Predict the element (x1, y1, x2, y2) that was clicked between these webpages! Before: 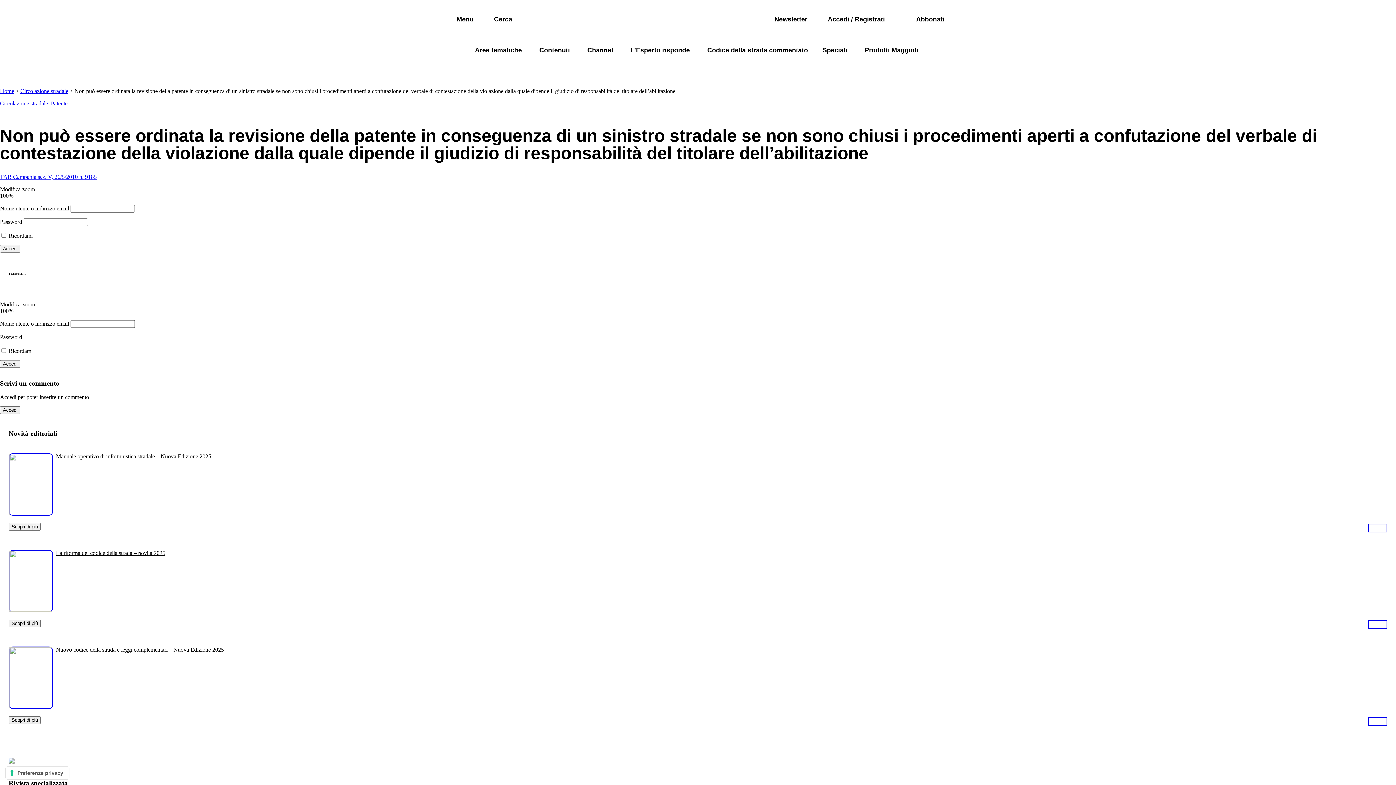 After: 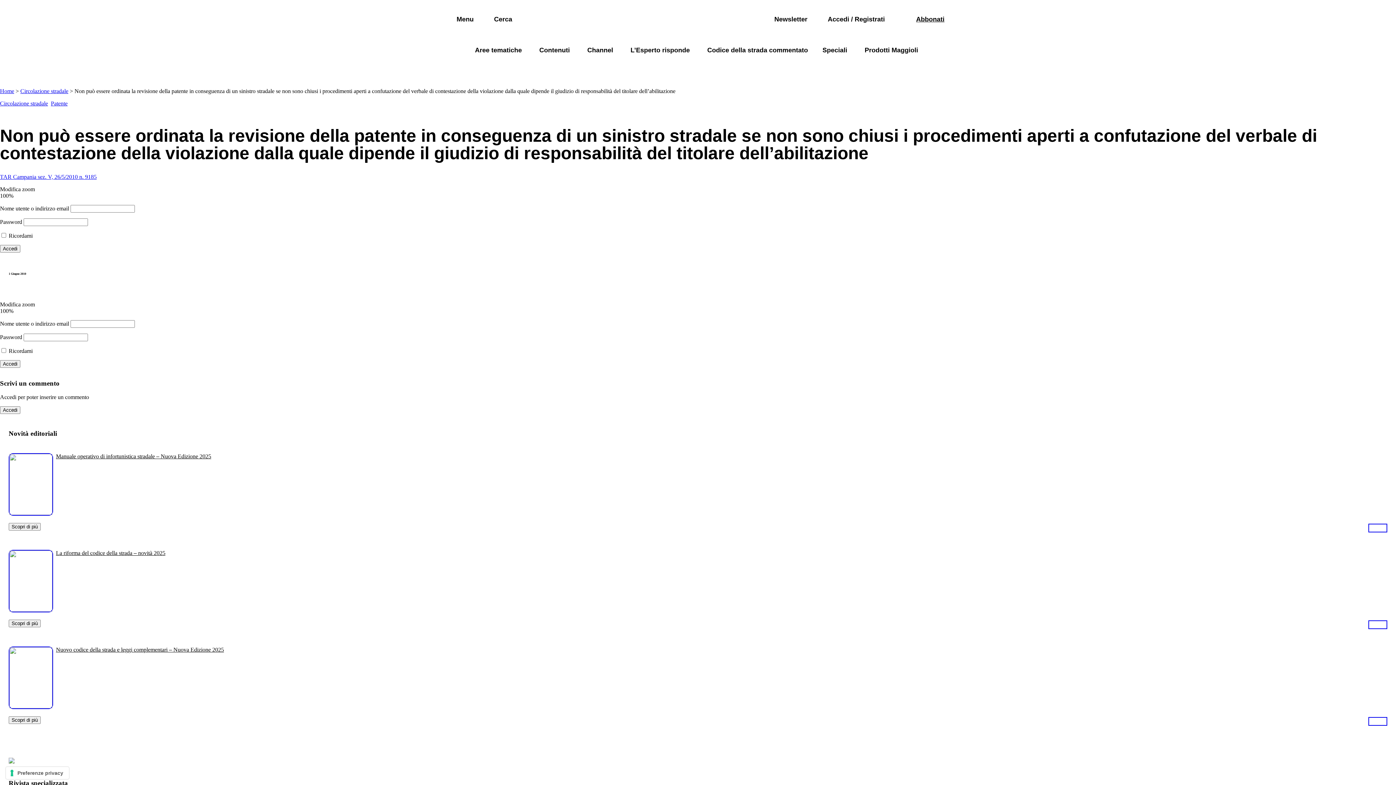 Action: bbox: (8, 619, 1368, 629) label: Scopri di più